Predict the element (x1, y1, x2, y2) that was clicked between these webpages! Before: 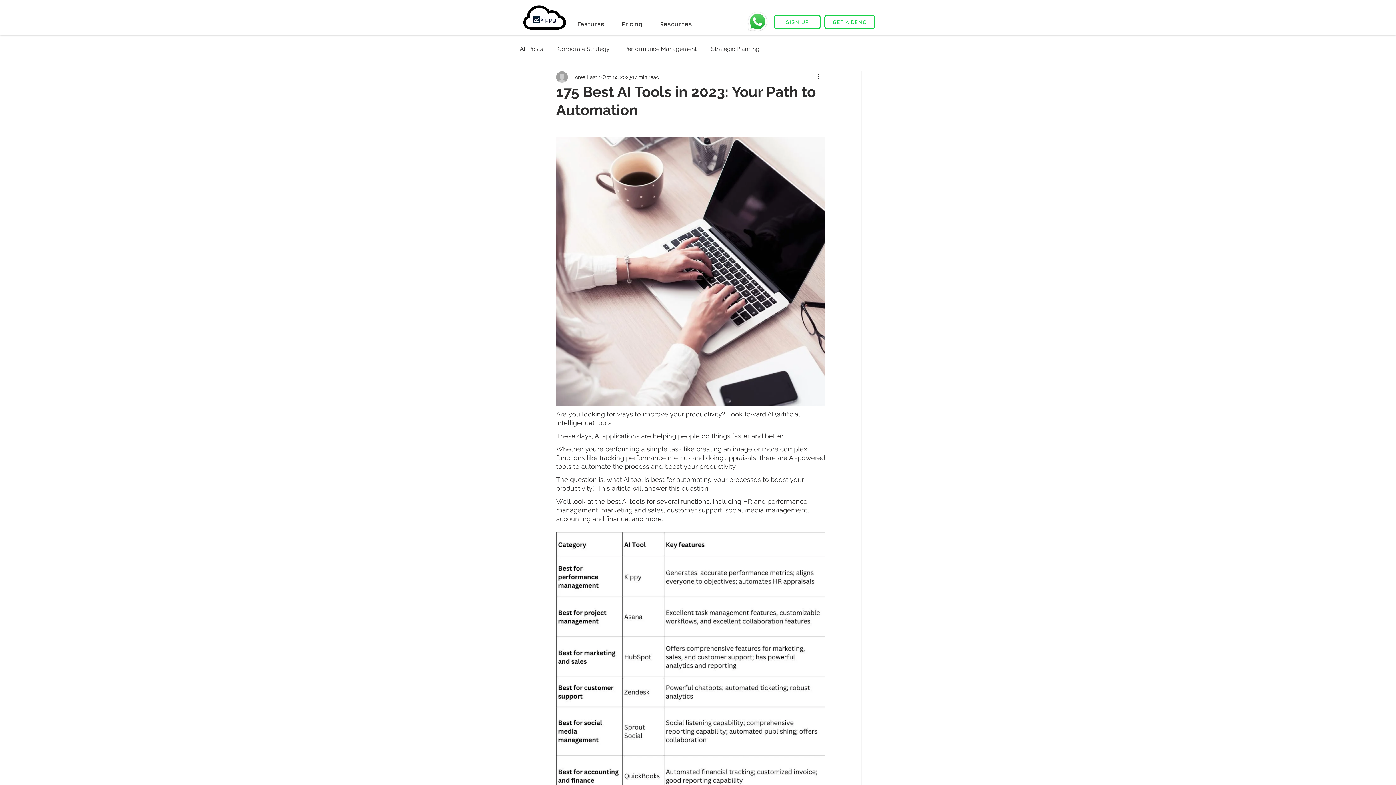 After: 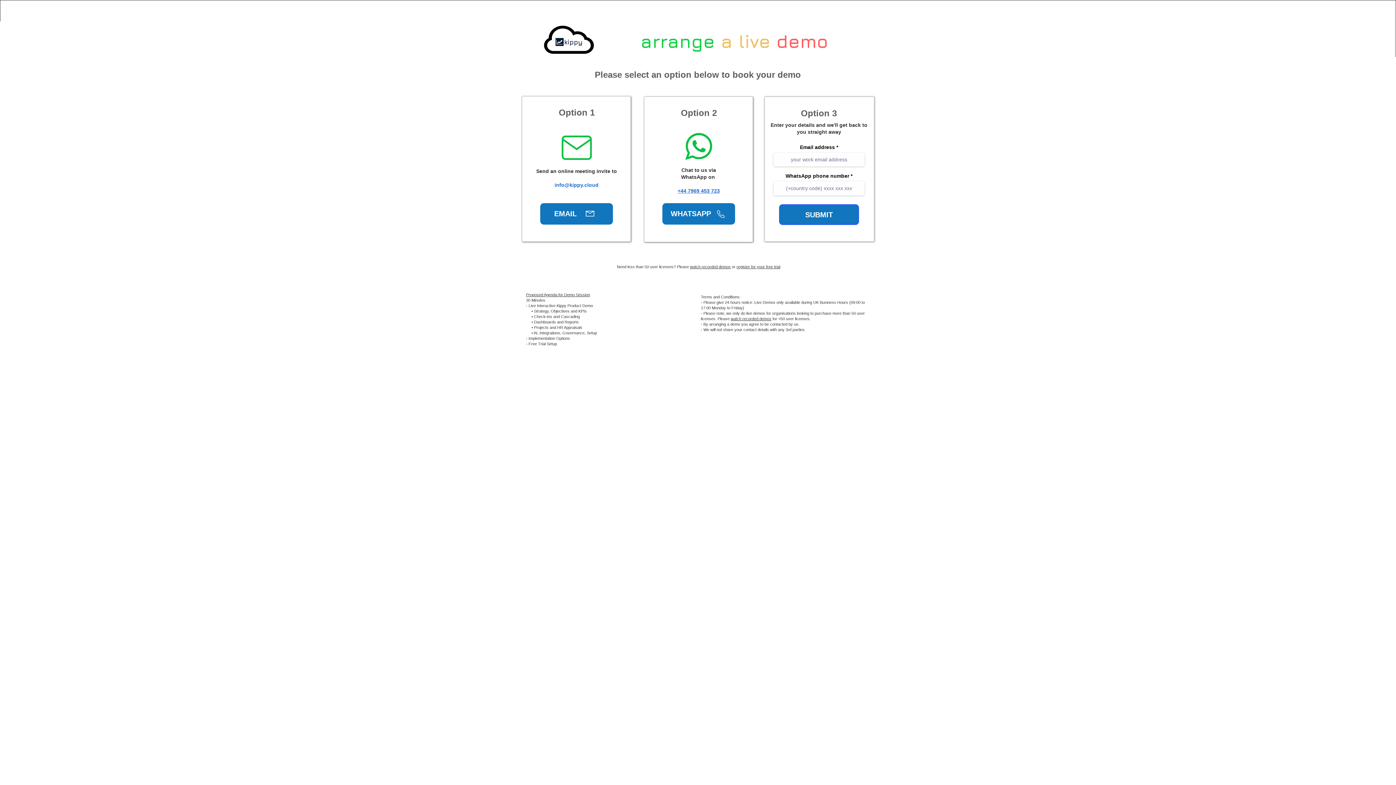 Action: label: GET A DEMO bbox: (824, 14, 875, 29)